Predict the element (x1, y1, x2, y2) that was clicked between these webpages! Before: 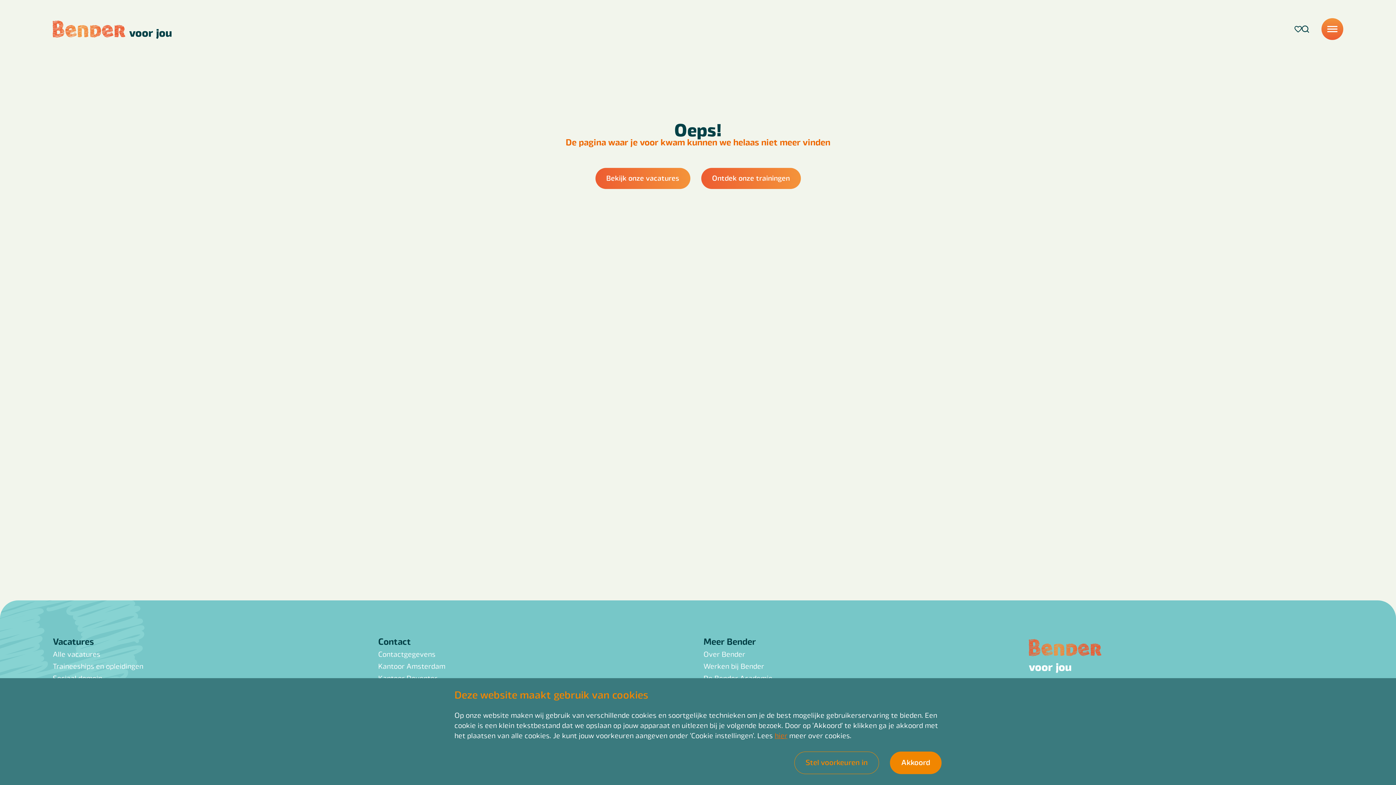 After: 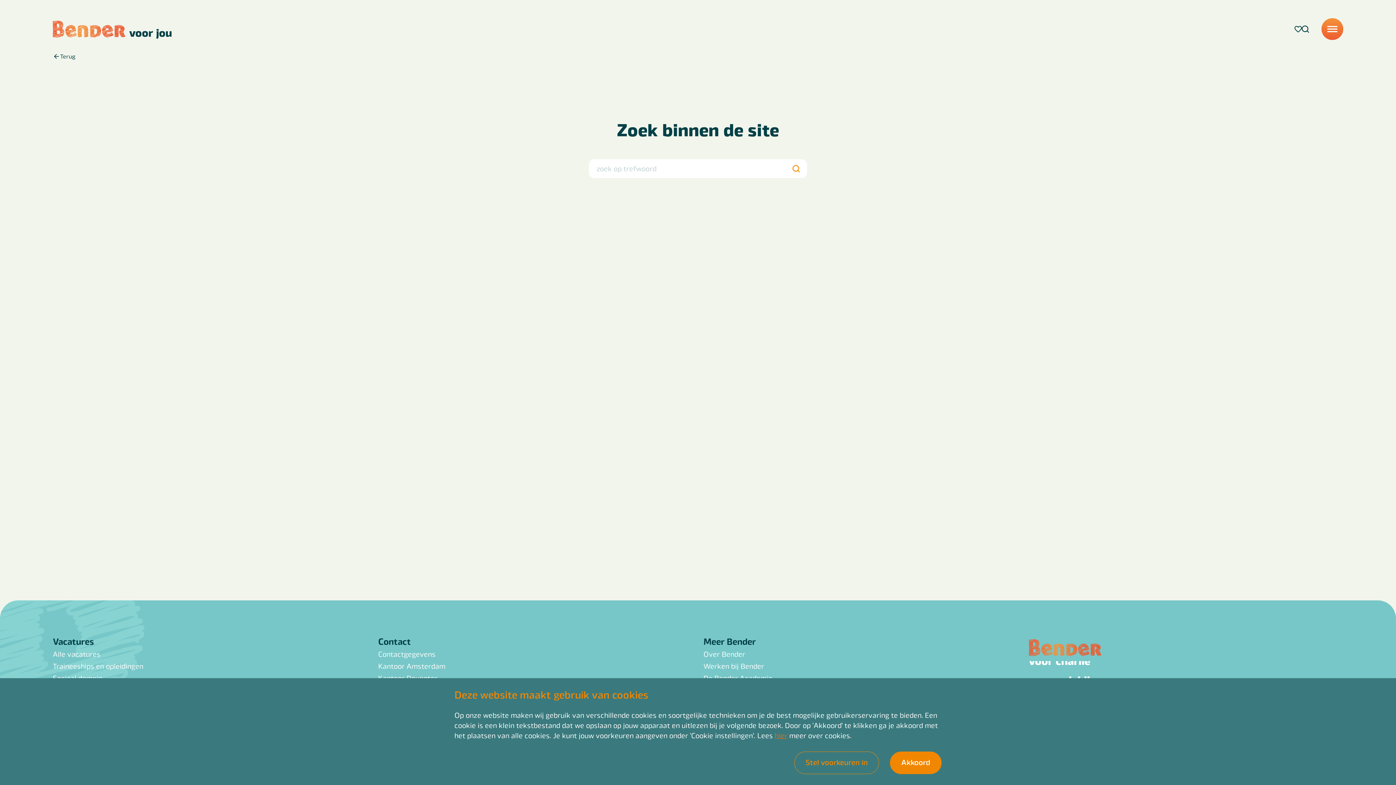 Action: label: Search bbox: (1302, 23, 1309, 34)